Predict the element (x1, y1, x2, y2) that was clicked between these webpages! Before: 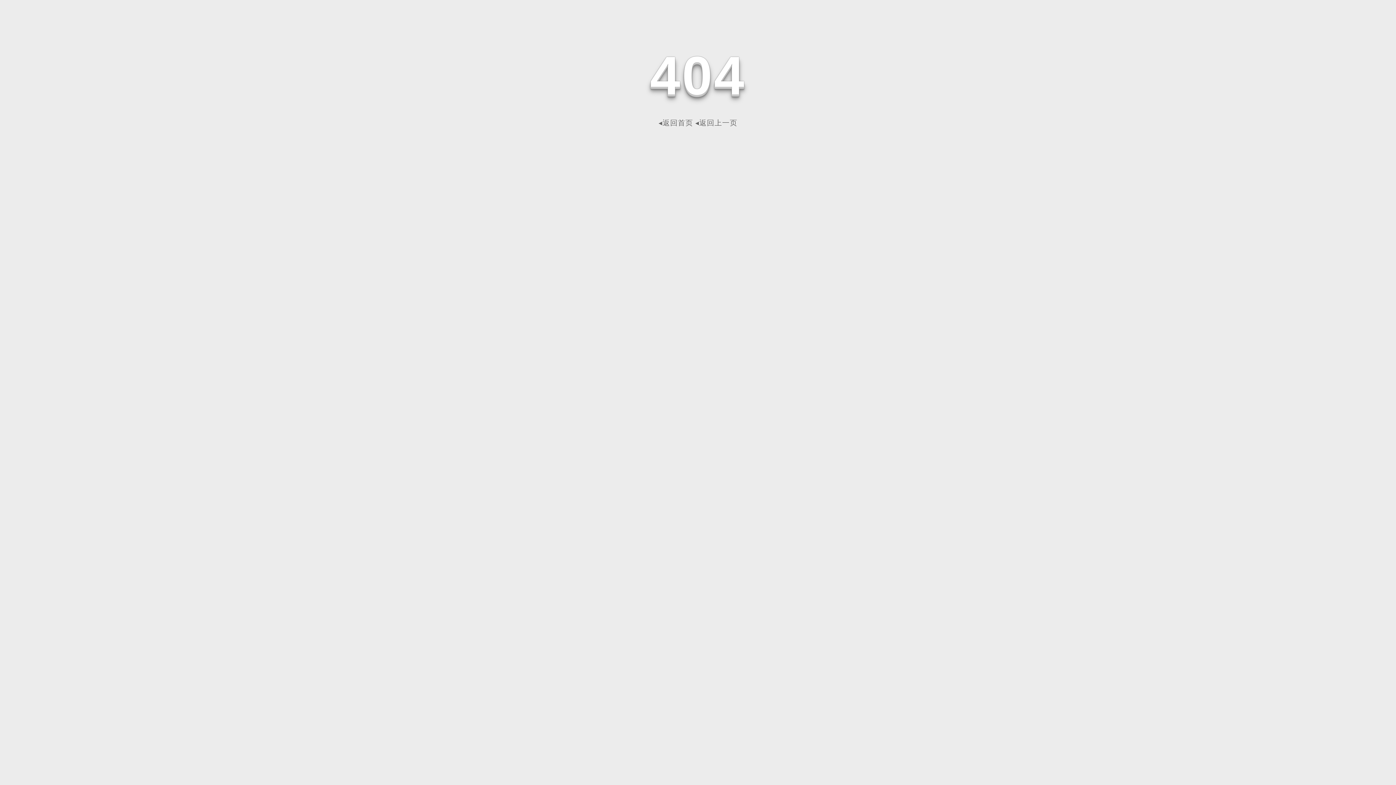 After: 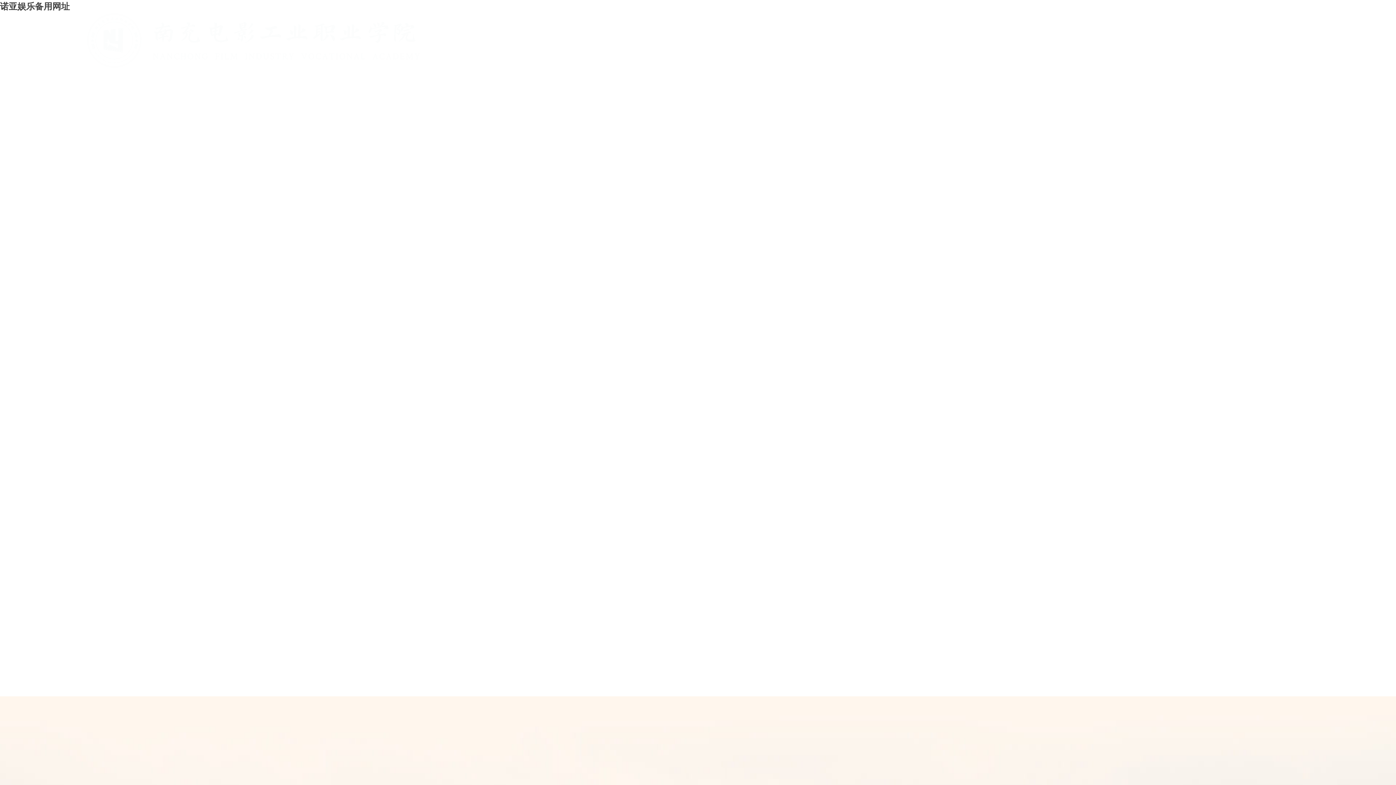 Action: bbox: (658, 118, 693, 126) label: ◂返回首页